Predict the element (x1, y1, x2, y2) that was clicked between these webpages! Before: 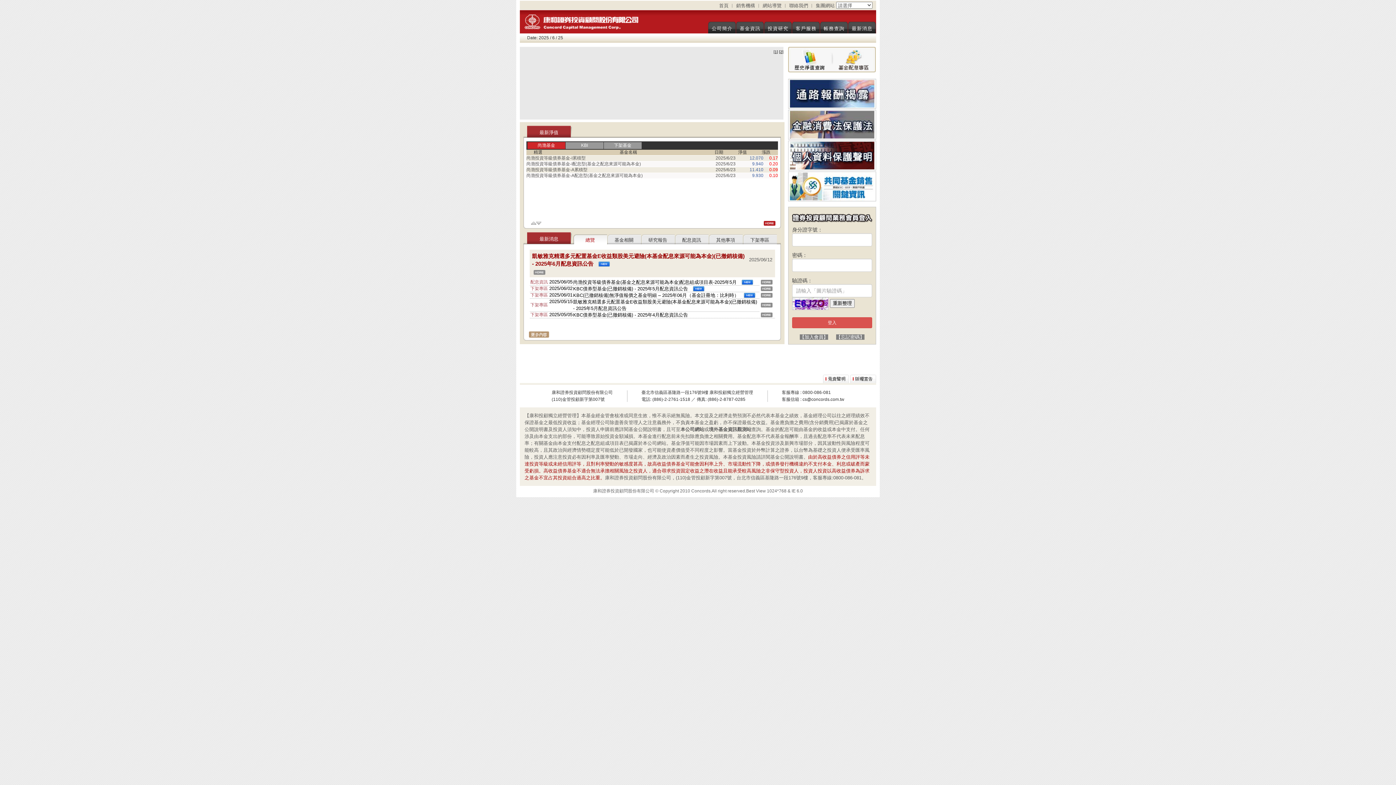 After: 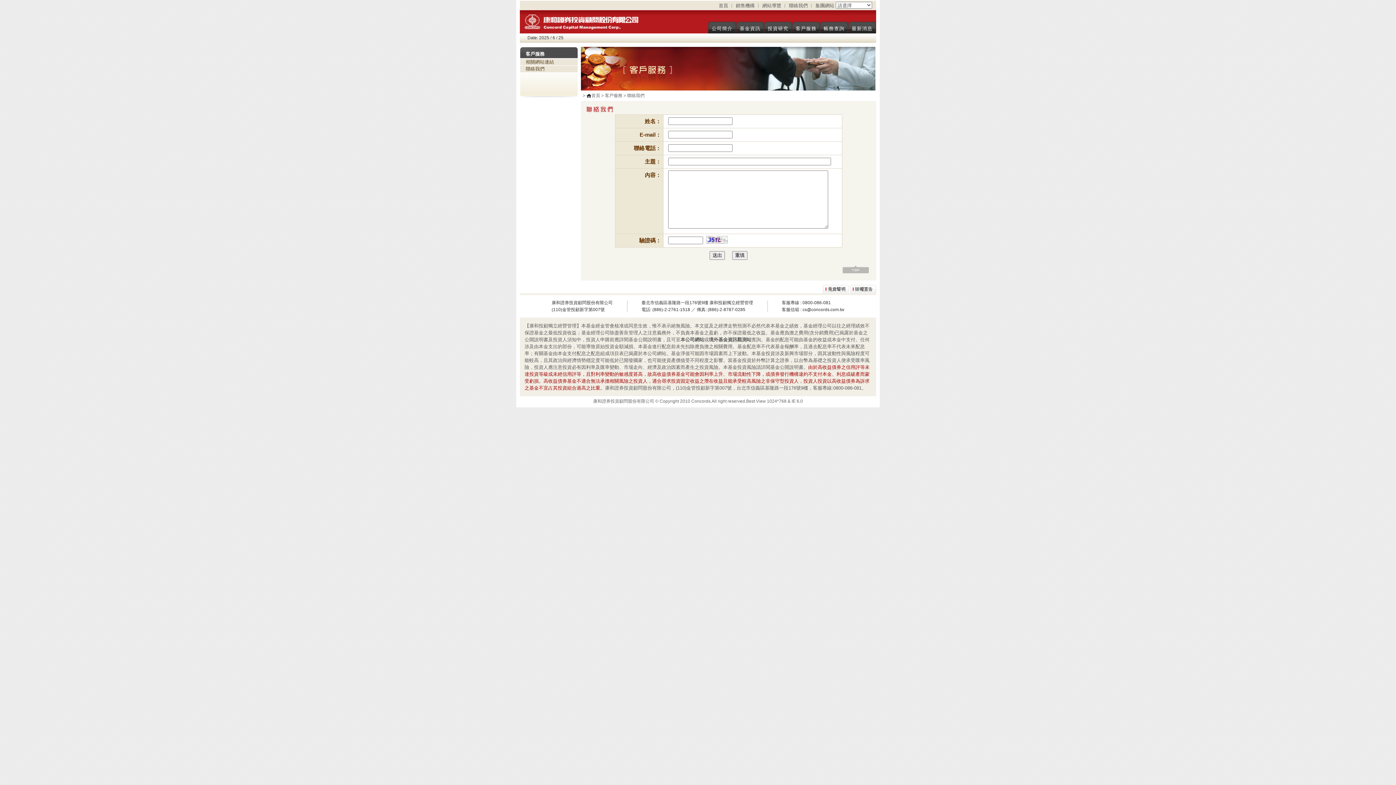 Action: label: 聯絡我們 bbox: (789, 2, 808, 8)